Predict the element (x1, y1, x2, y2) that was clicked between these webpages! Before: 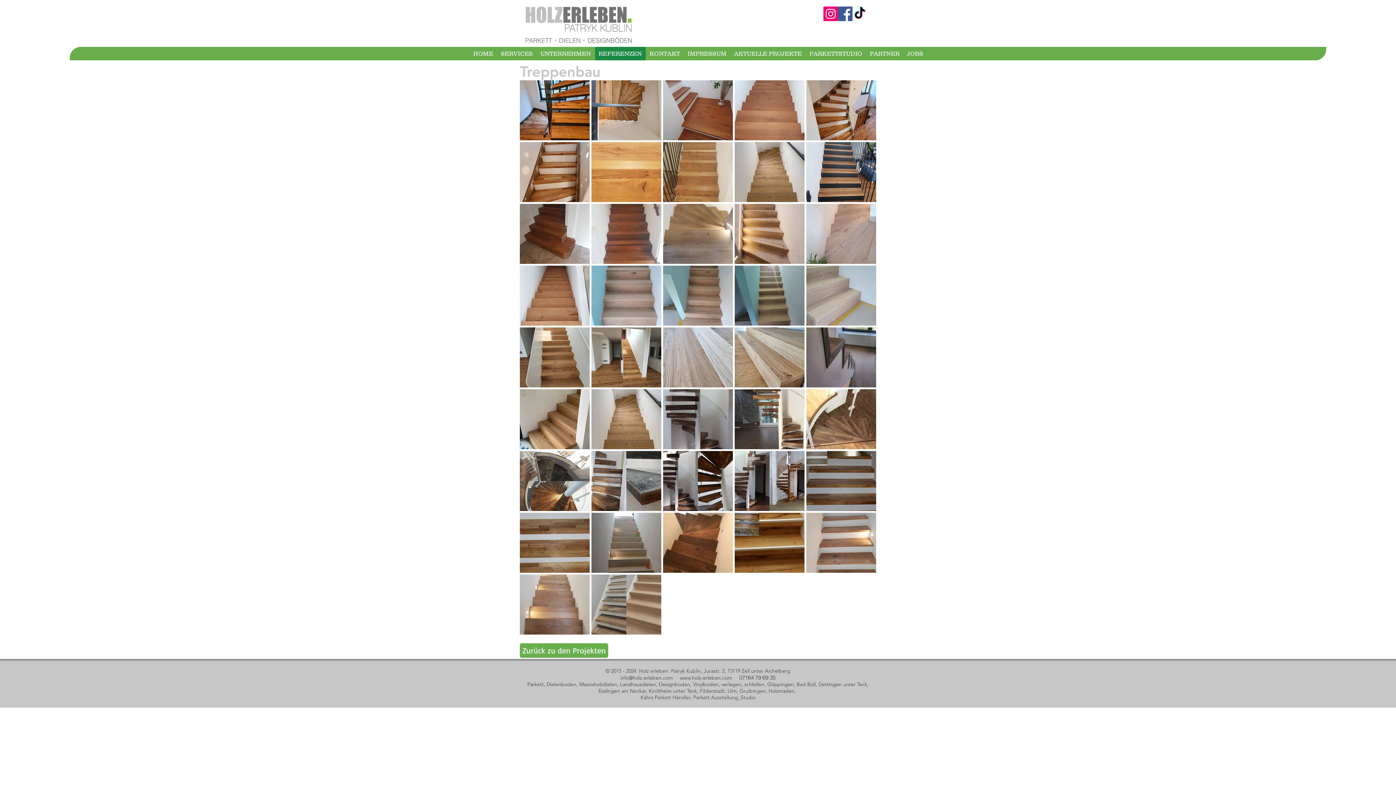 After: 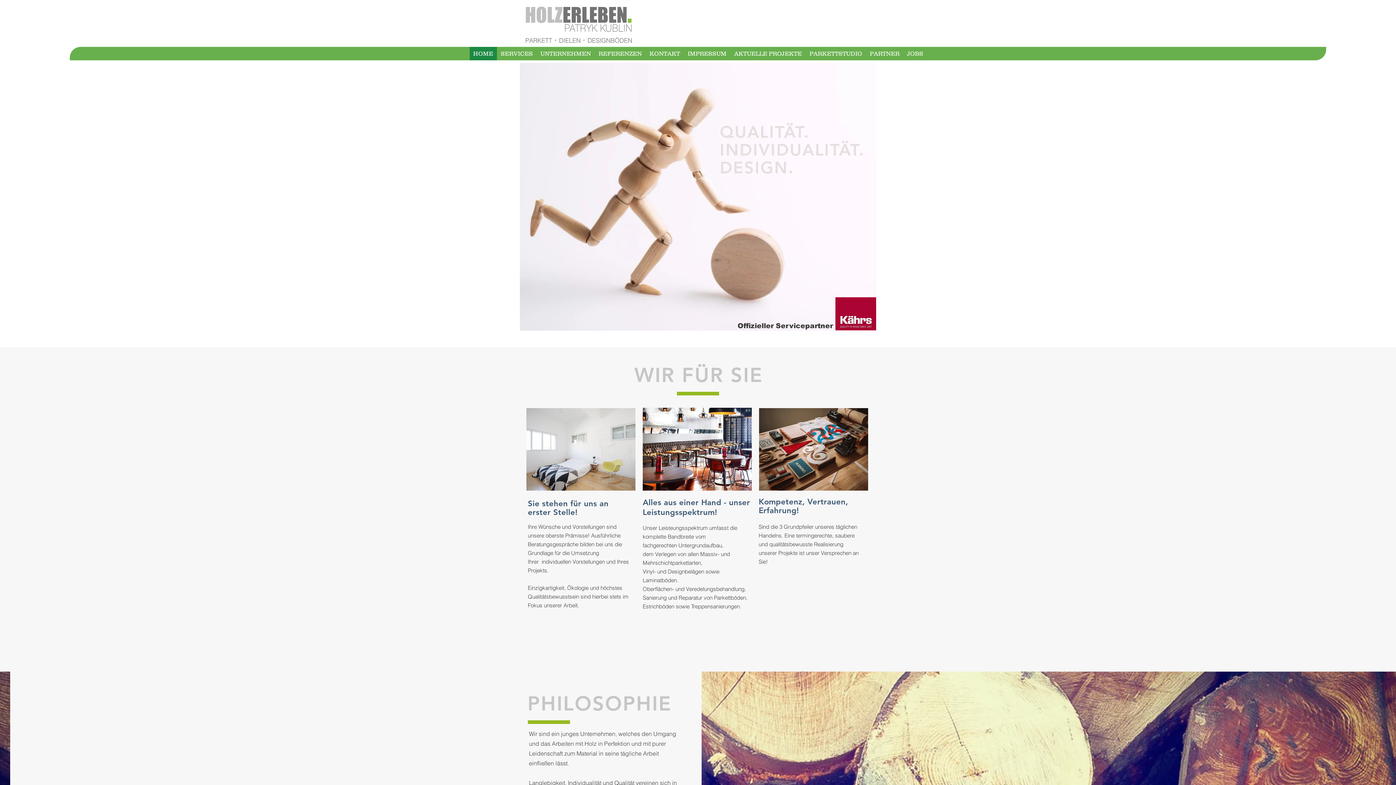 Action: bbox: (536, 46, 594, 60) label: UNTERNEHMEN